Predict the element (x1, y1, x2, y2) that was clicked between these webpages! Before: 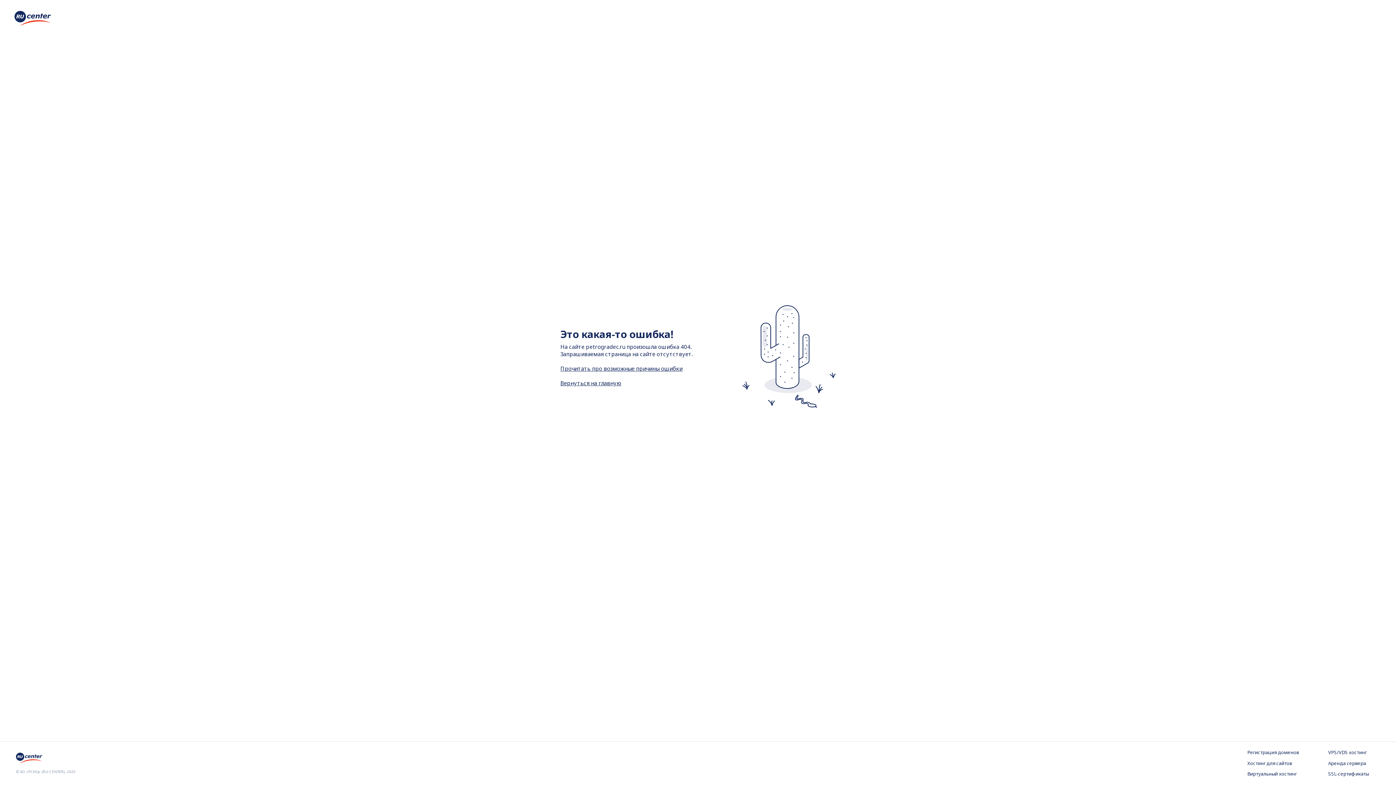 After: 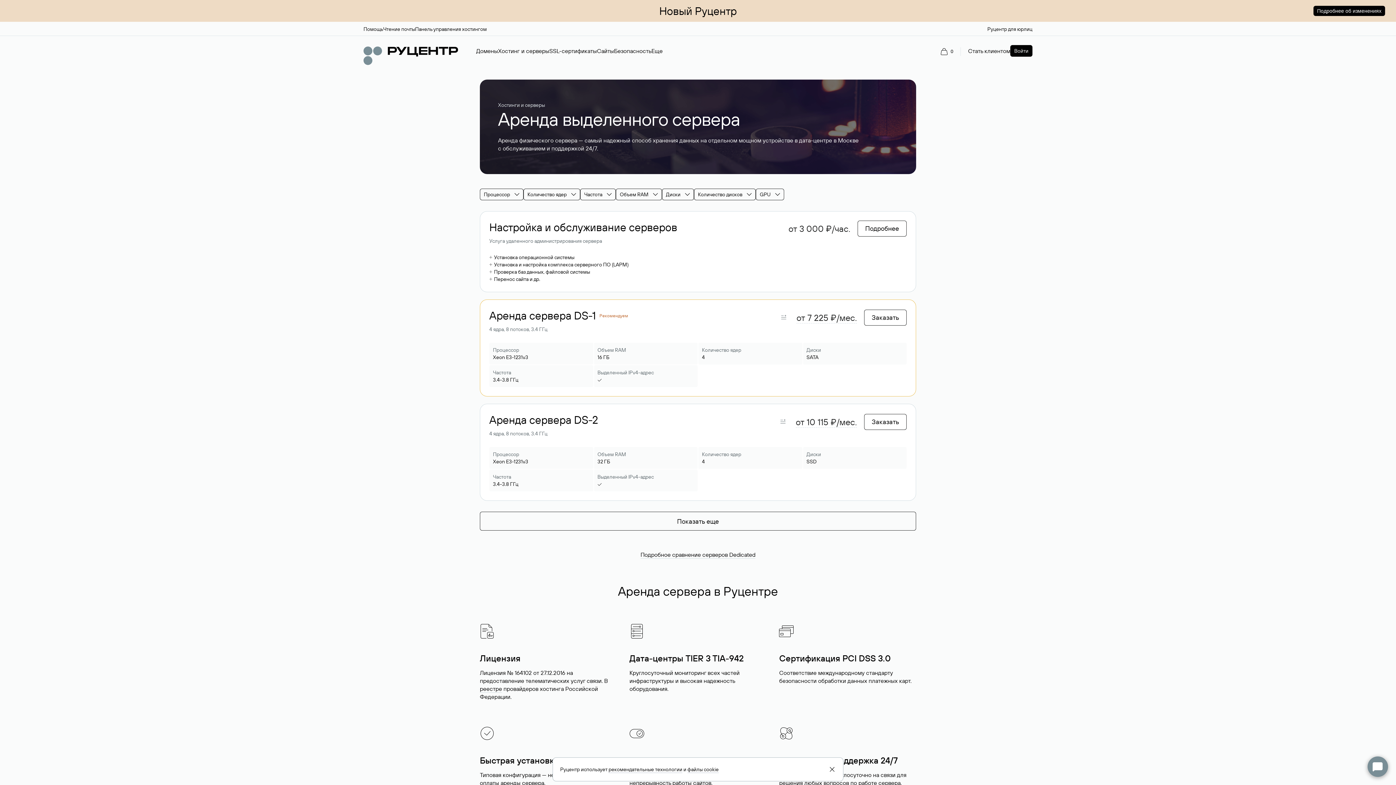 Action: label: Аренда сервера bbox: (1328, 760, 1380, 767)